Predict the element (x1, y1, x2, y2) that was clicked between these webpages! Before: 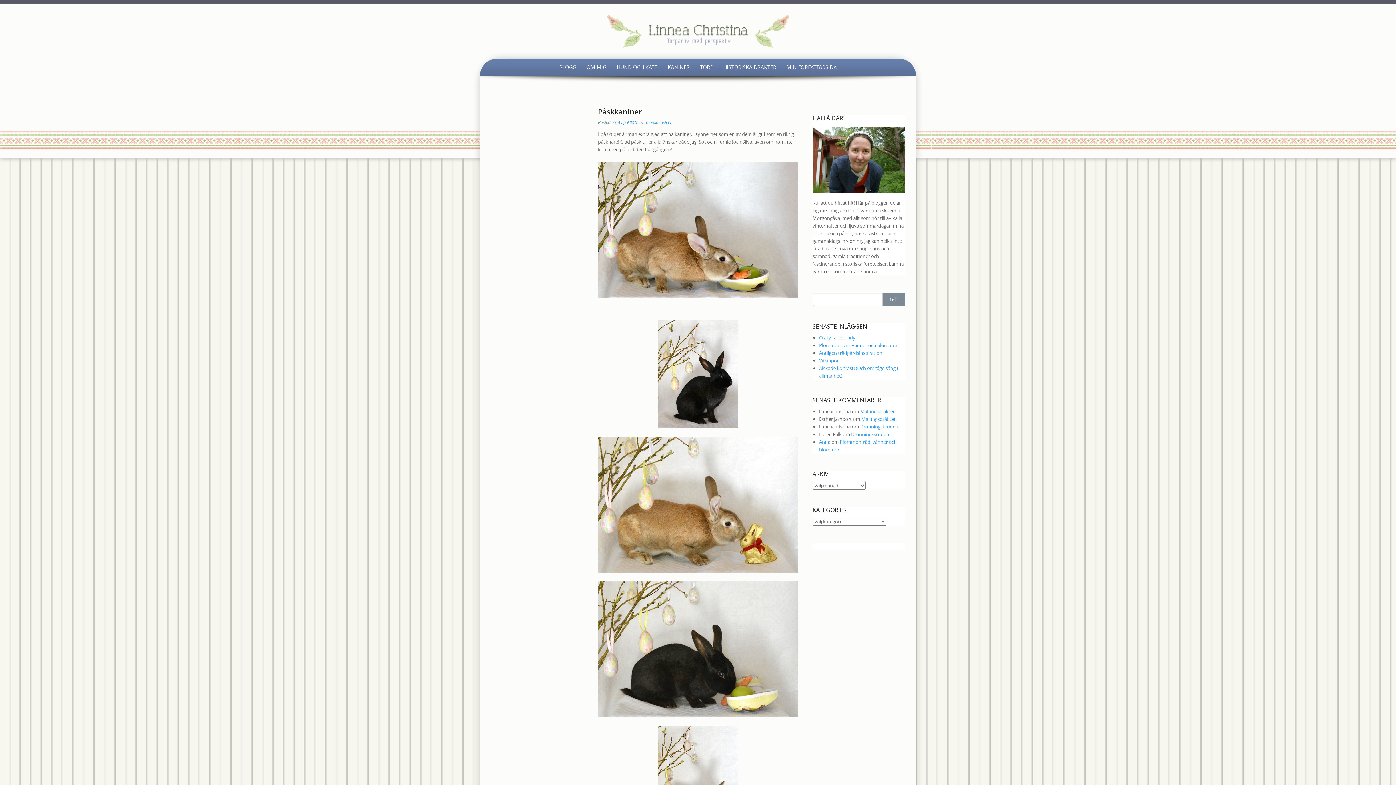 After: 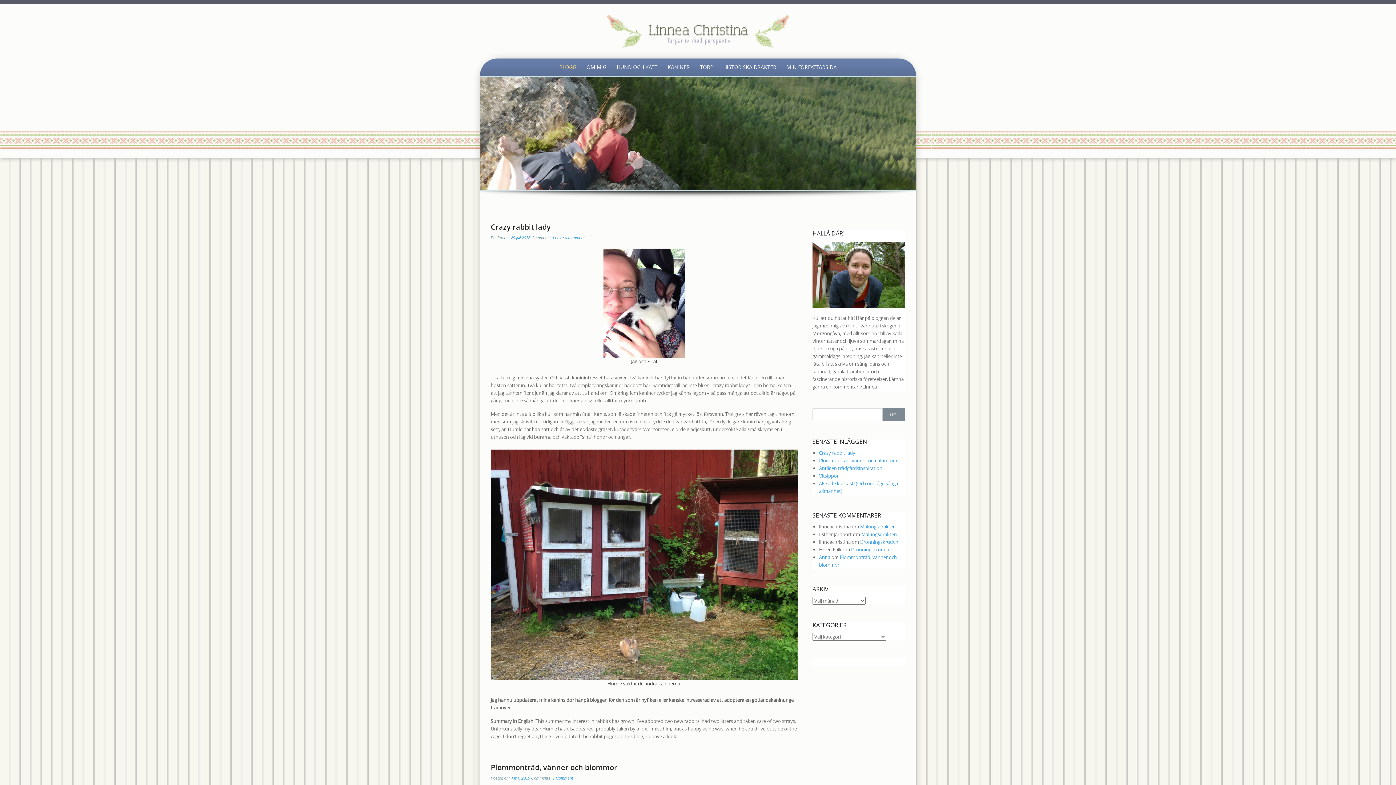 Action: label: BLOGG bbox: (555, 58, 580, 76)